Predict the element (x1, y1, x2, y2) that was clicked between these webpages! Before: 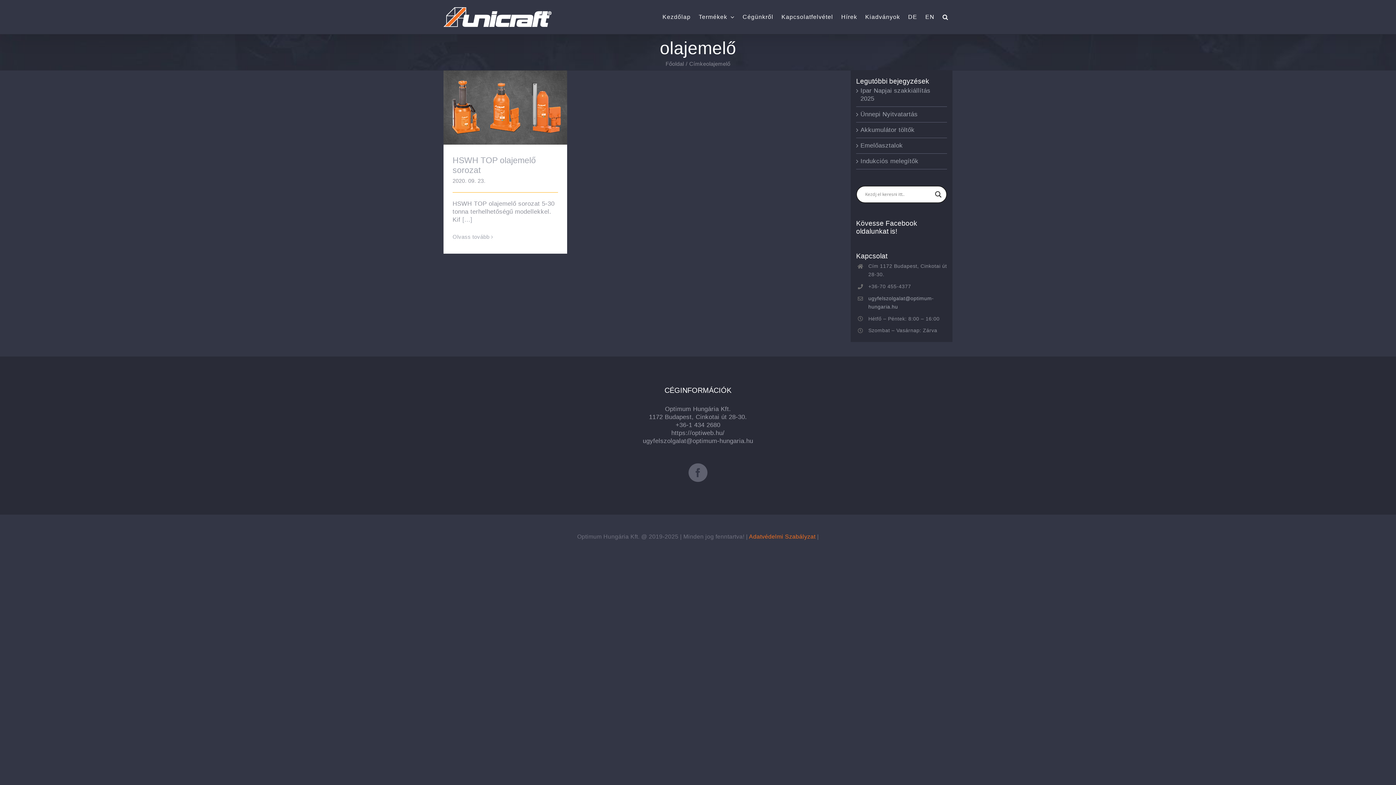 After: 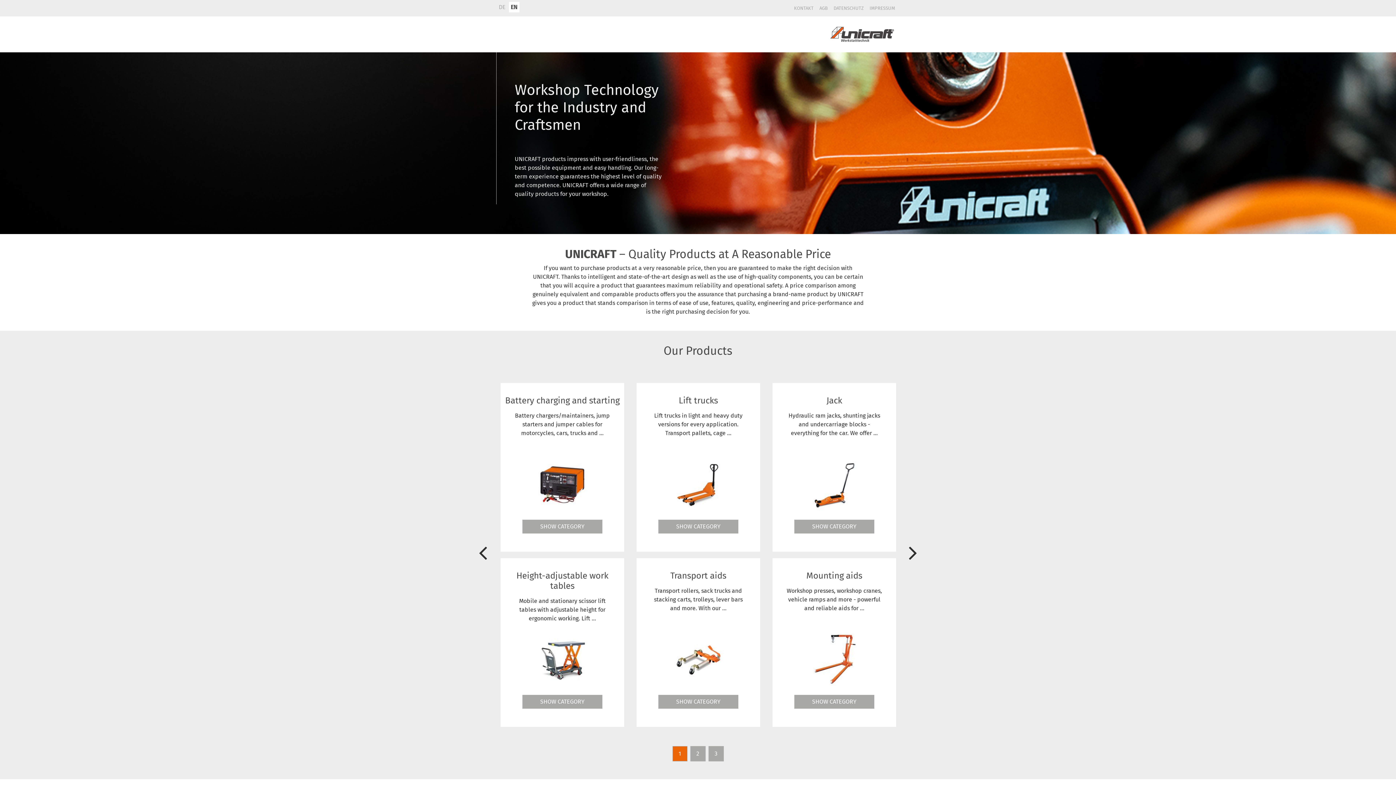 Action: label: EN bbox: (921, 0, 938, 34)